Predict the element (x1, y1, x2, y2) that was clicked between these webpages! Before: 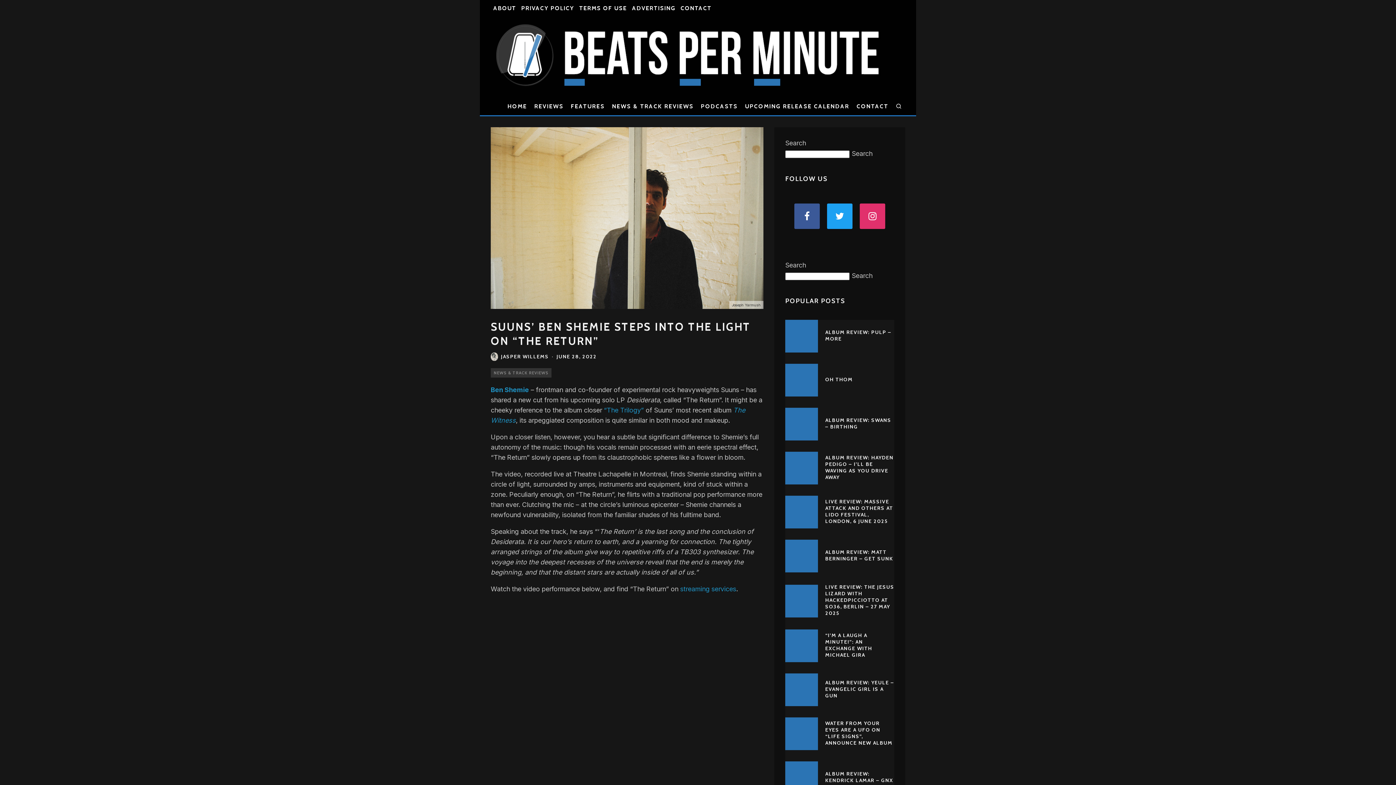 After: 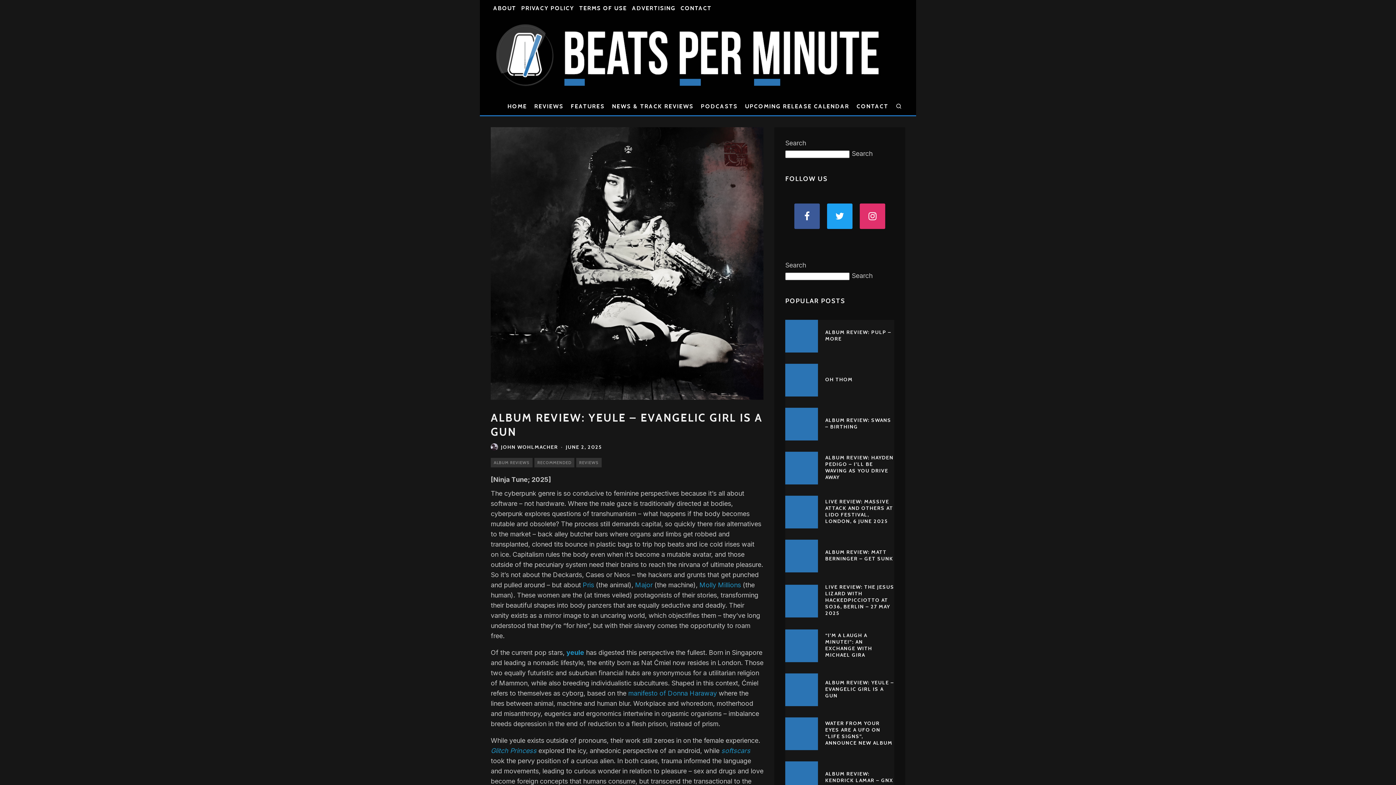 Action: bbox: (785, 673, 818, 706)